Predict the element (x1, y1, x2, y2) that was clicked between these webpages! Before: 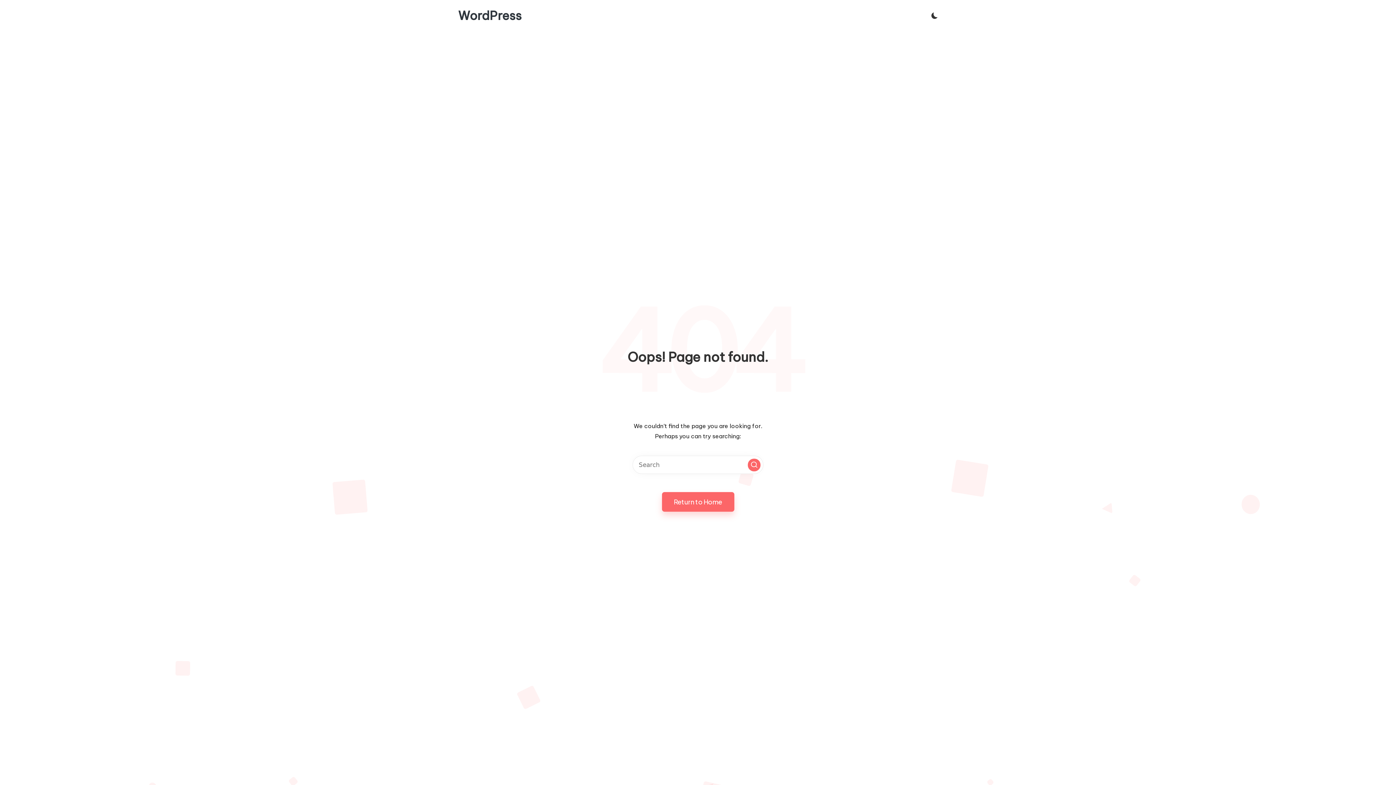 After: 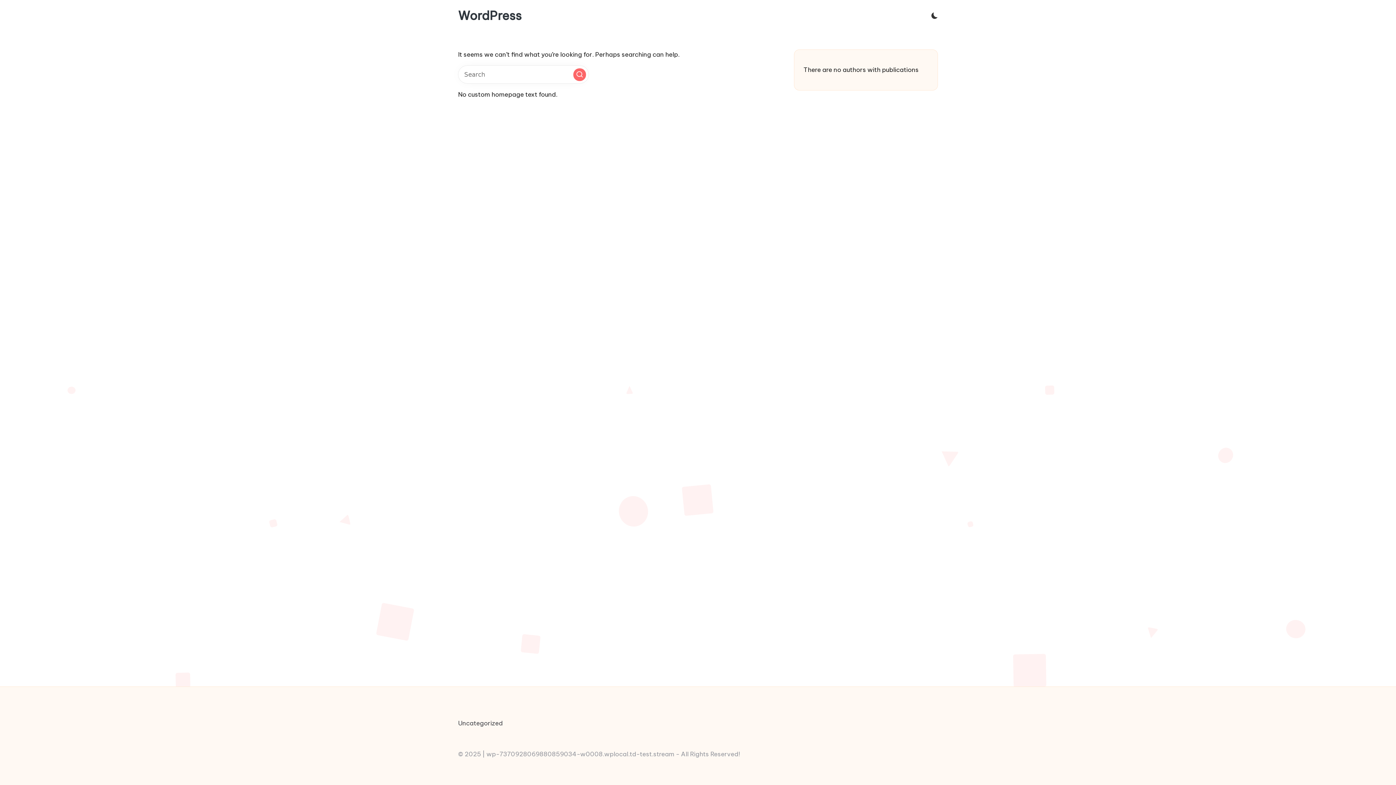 Action: bbox: (458, 9, 521, 22) label: WordPress